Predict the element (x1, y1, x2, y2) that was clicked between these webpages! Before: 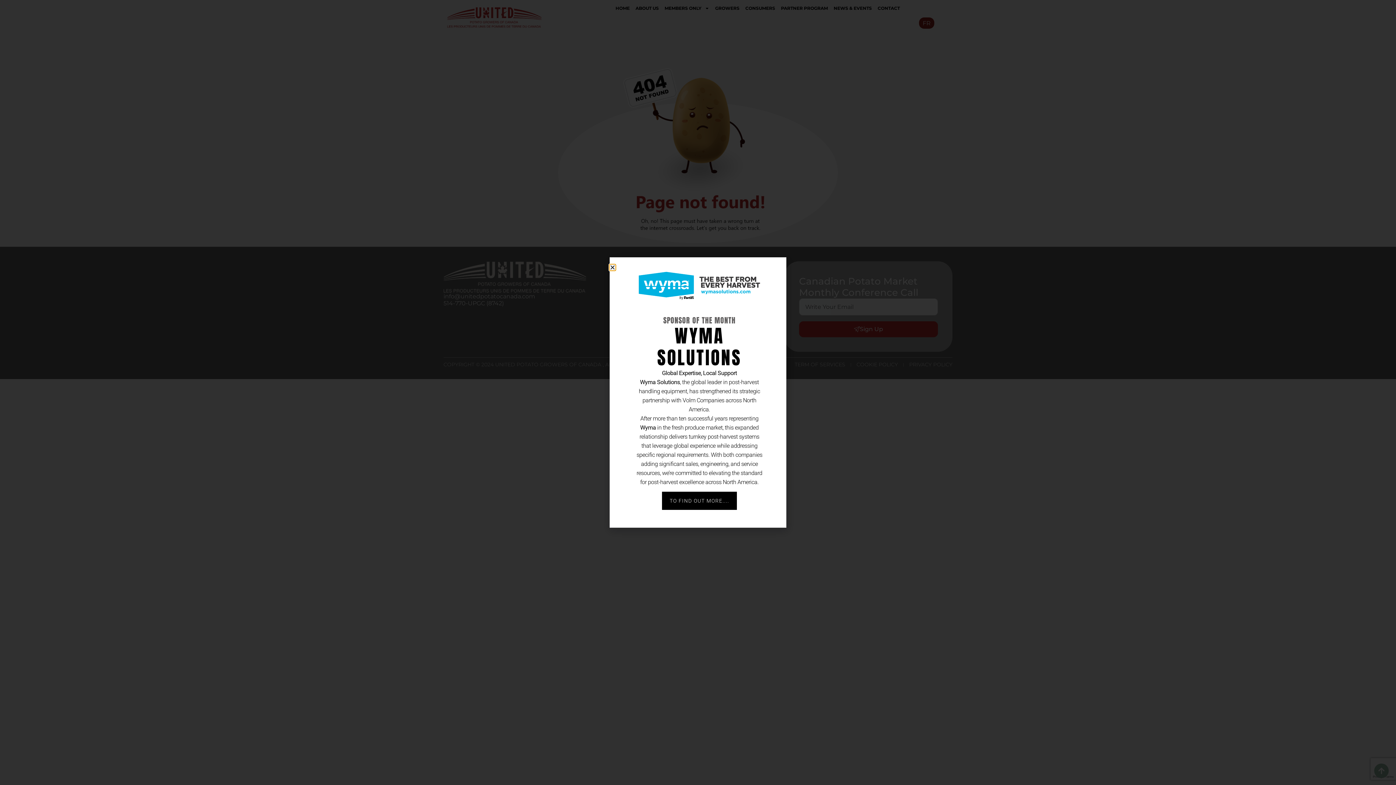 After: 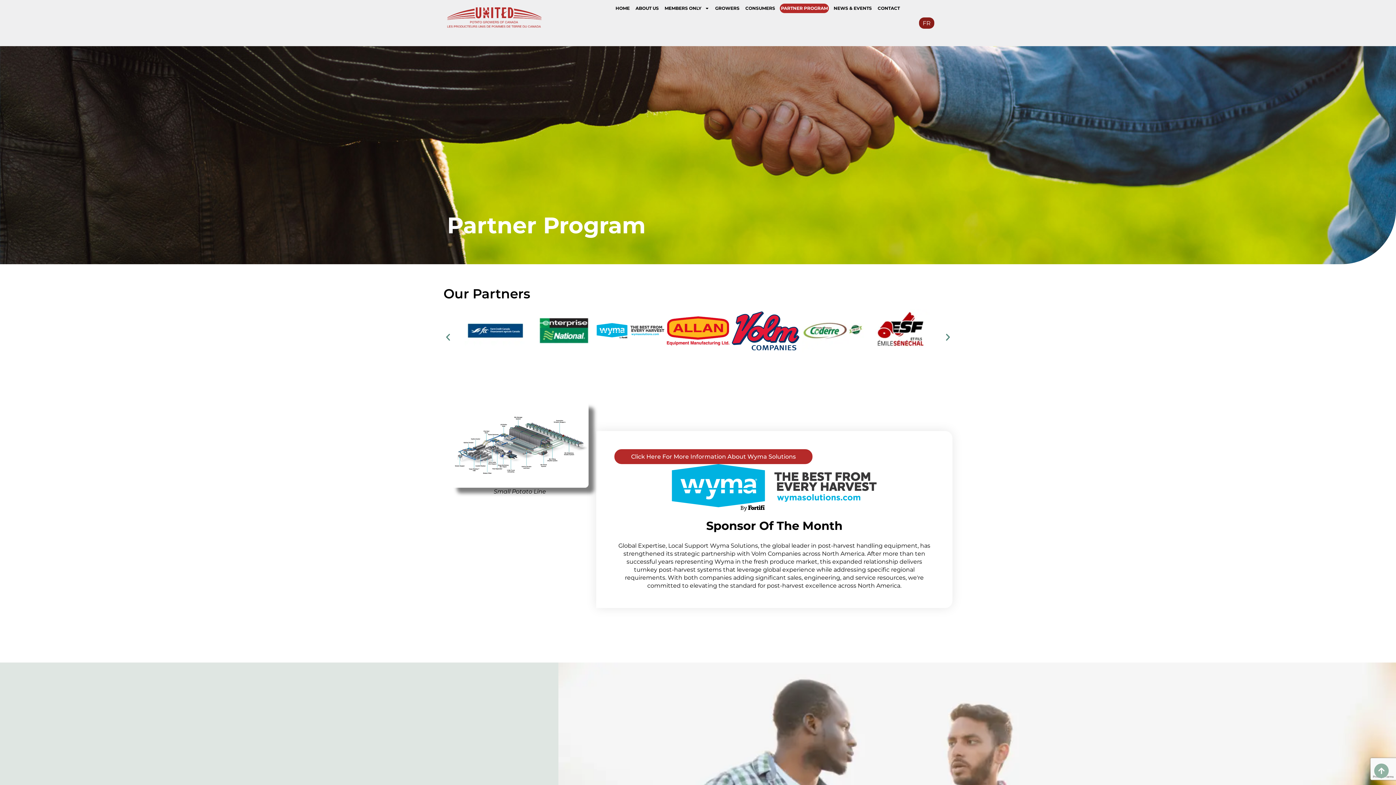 Action: bbox: (662, 492, 737, 510) label: TO FIND OUT MORE....